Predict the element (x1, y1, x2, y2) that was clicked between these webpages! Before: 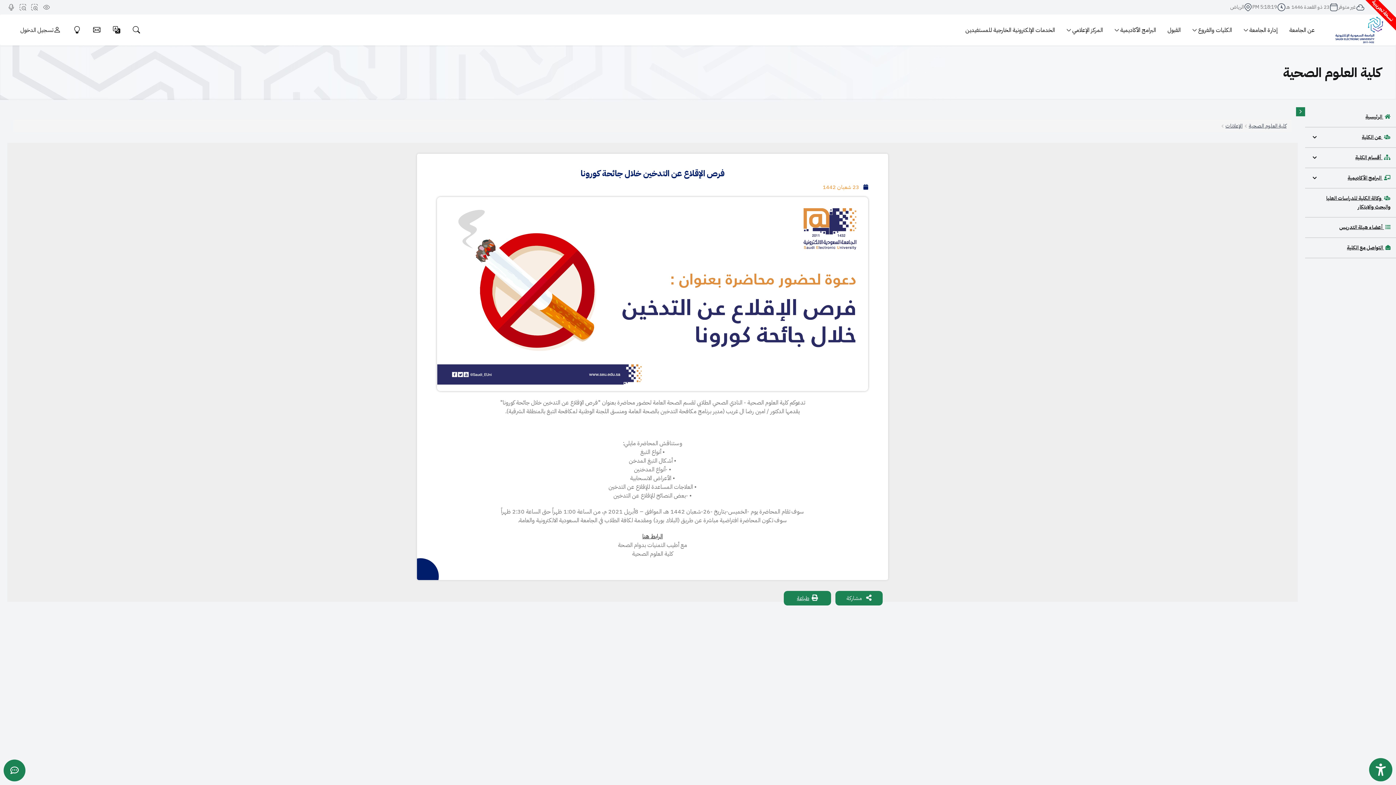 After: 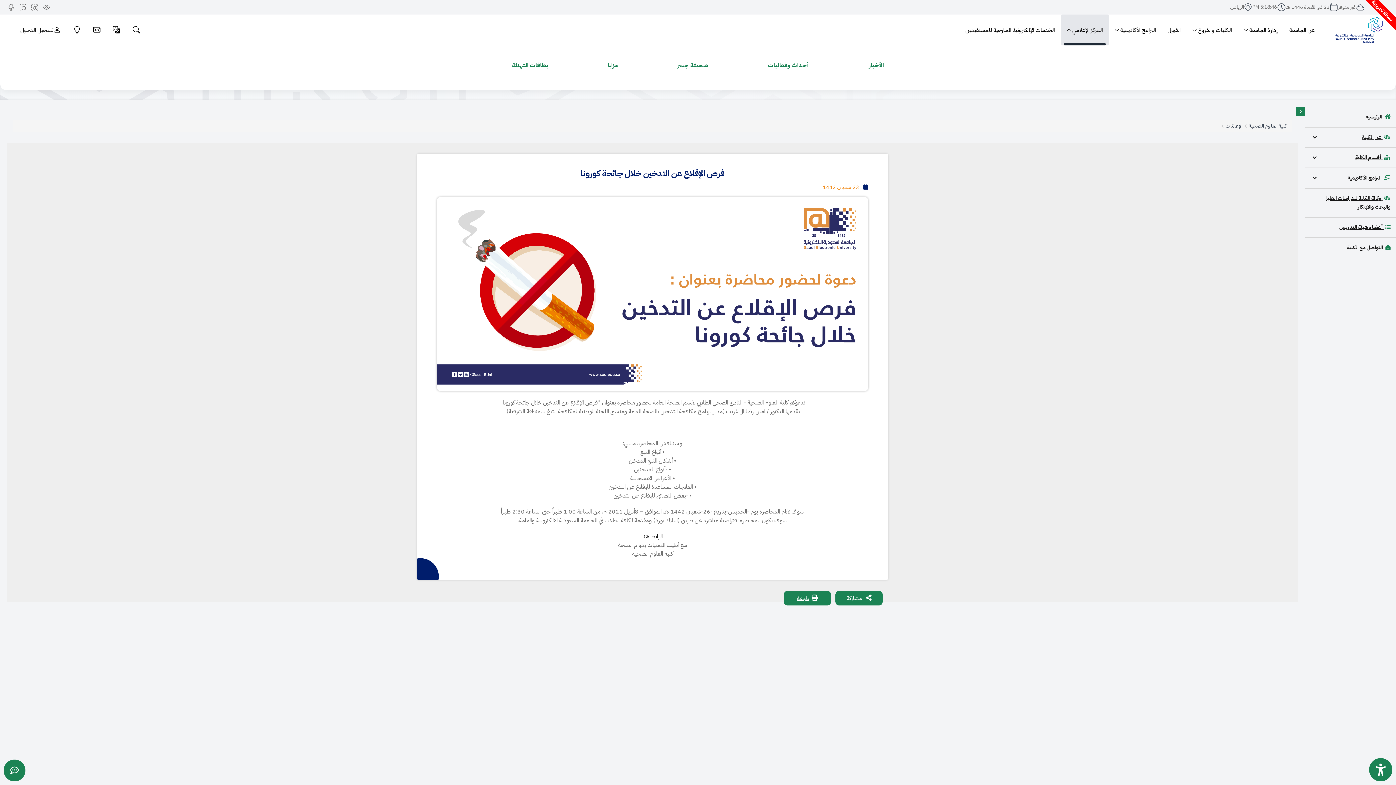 Action: bbox: (1060, 14, 1108, 45) label: المركز الإعلامي